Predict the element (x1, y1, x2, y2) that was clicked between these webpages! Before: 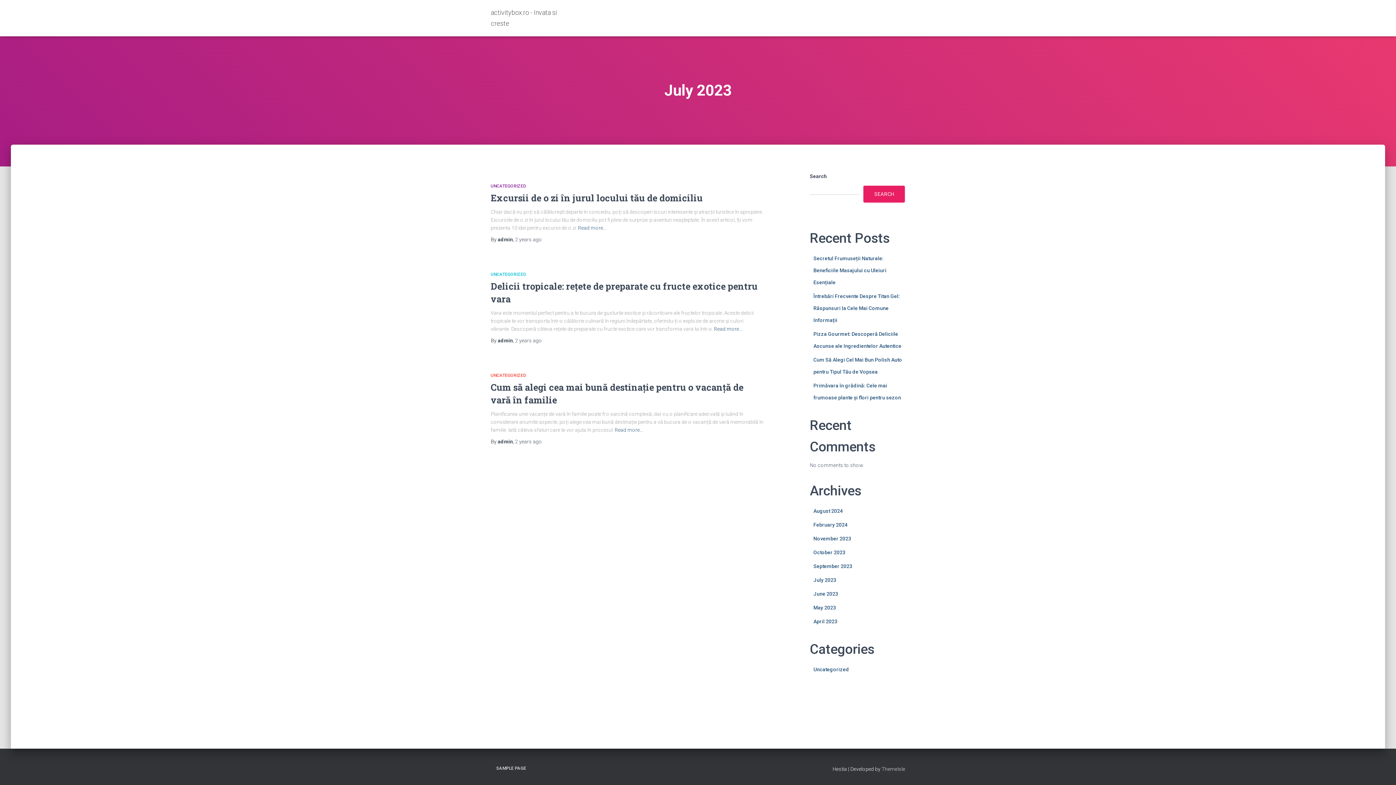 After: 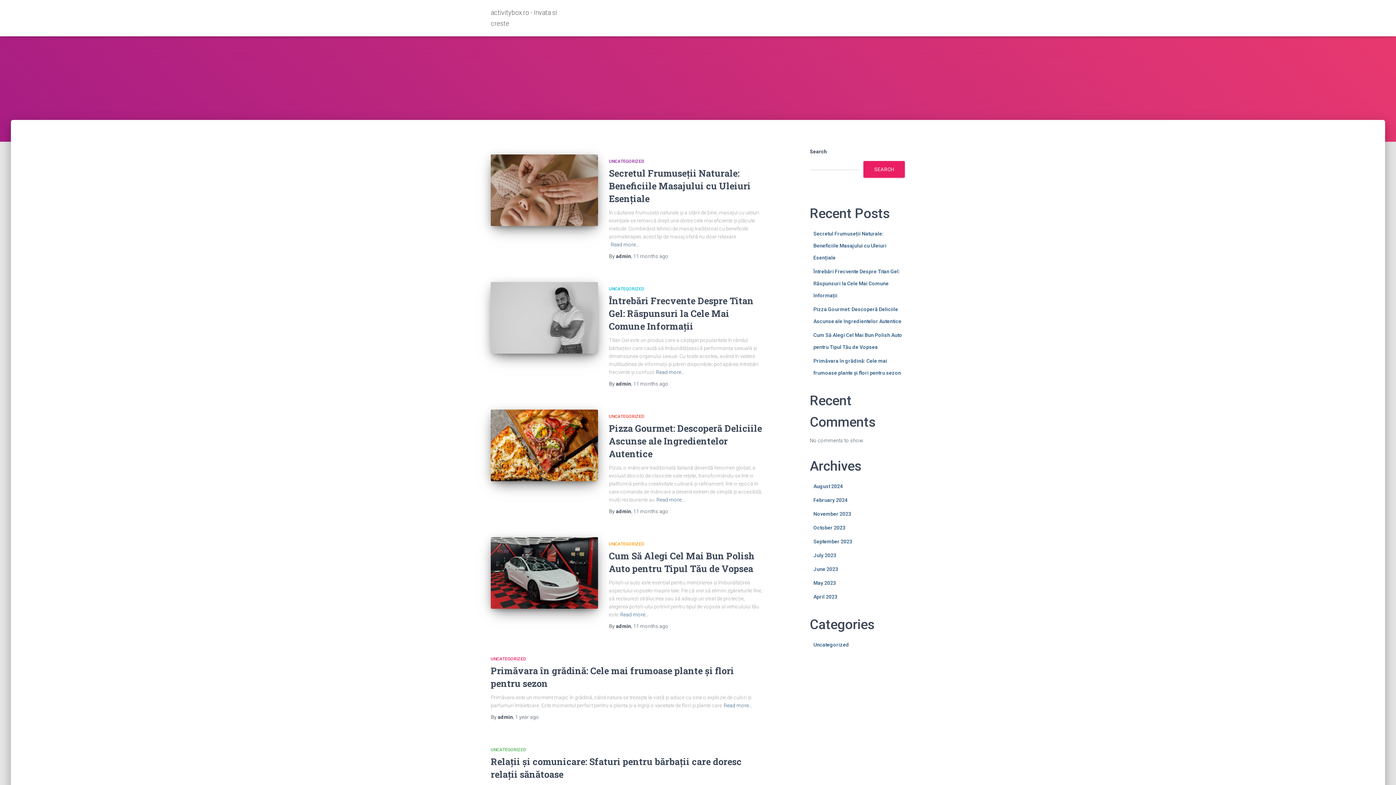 Action: label: activitybox.ro - Invata si creste bbox: (485, 3, 581, 32)